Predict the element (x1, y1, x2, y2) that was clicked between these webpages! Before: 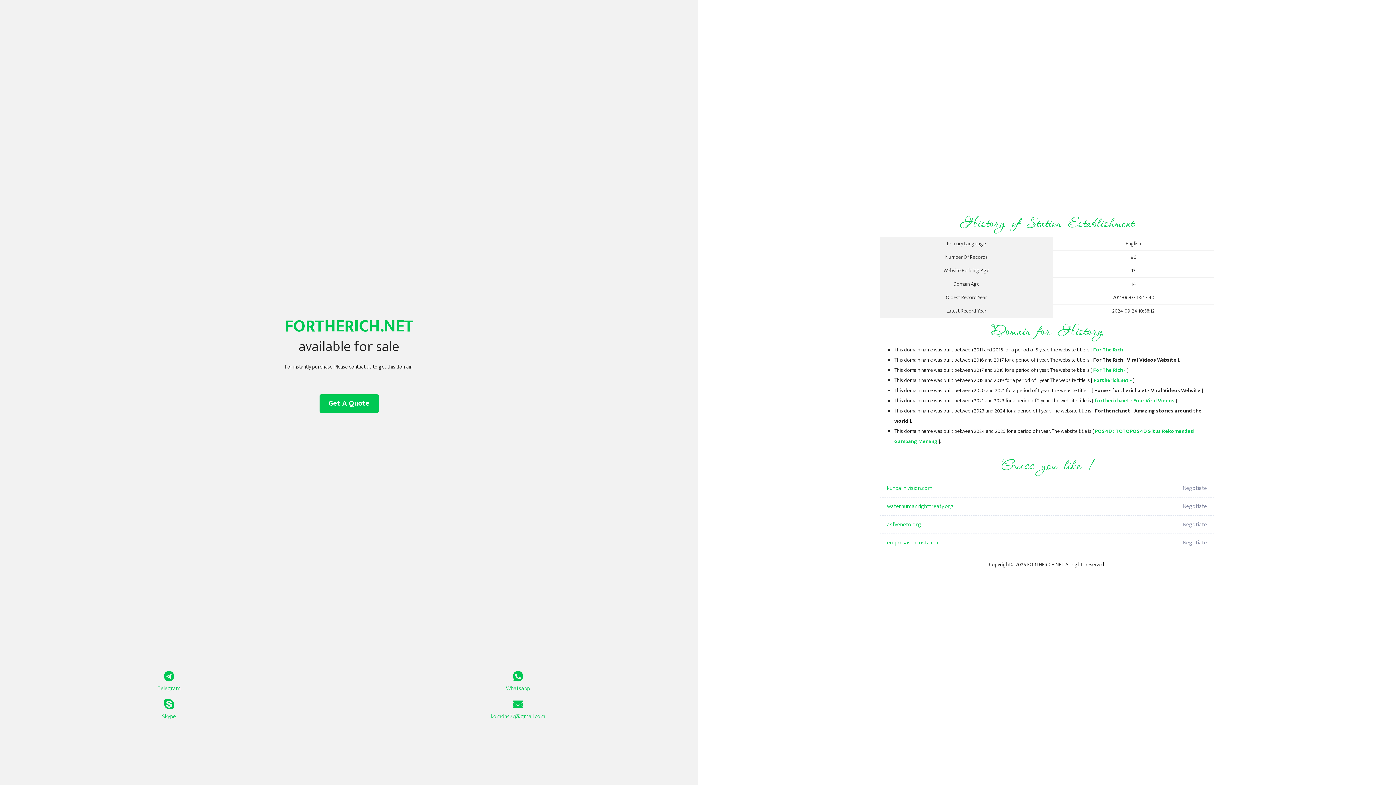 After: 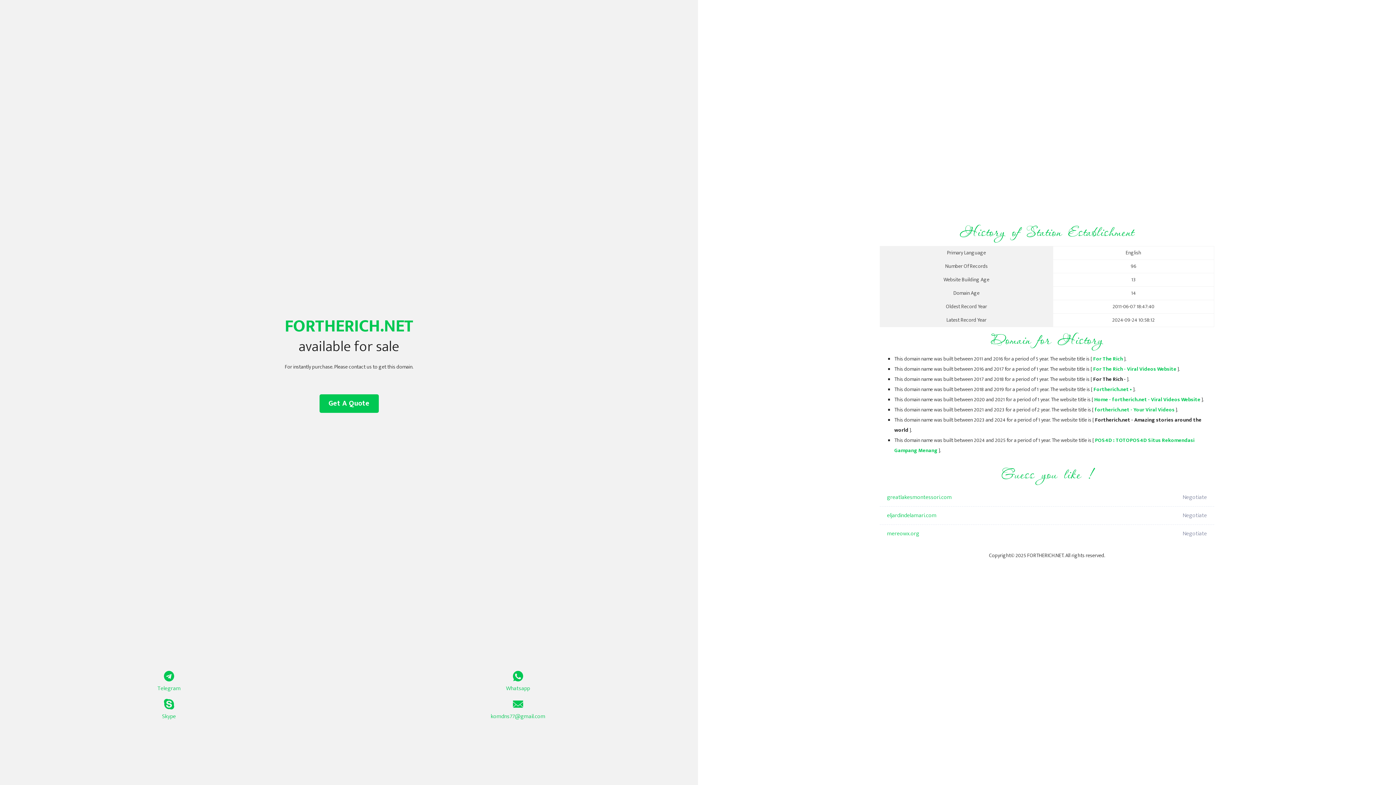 Action: bbox: (1093, 345, 1123, 354) label: For The Rich